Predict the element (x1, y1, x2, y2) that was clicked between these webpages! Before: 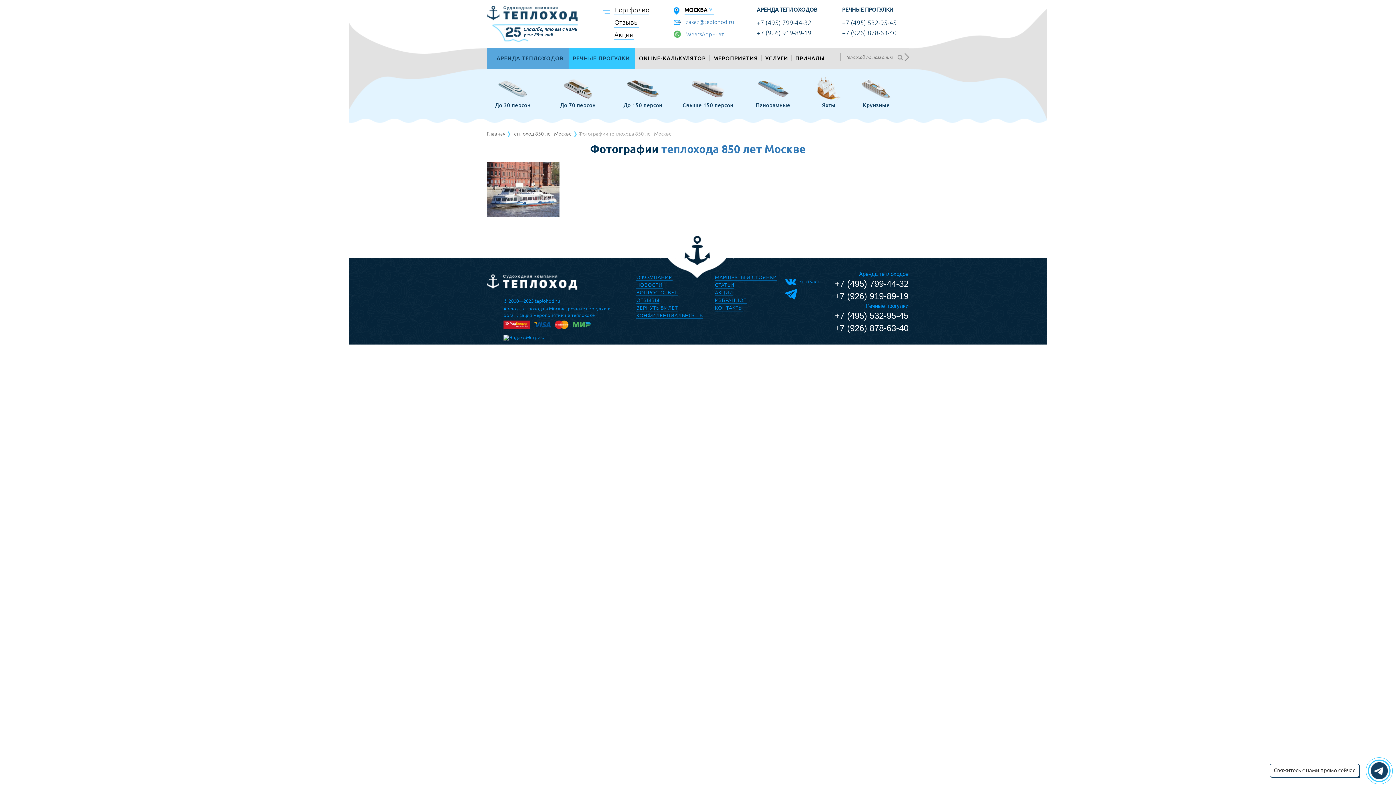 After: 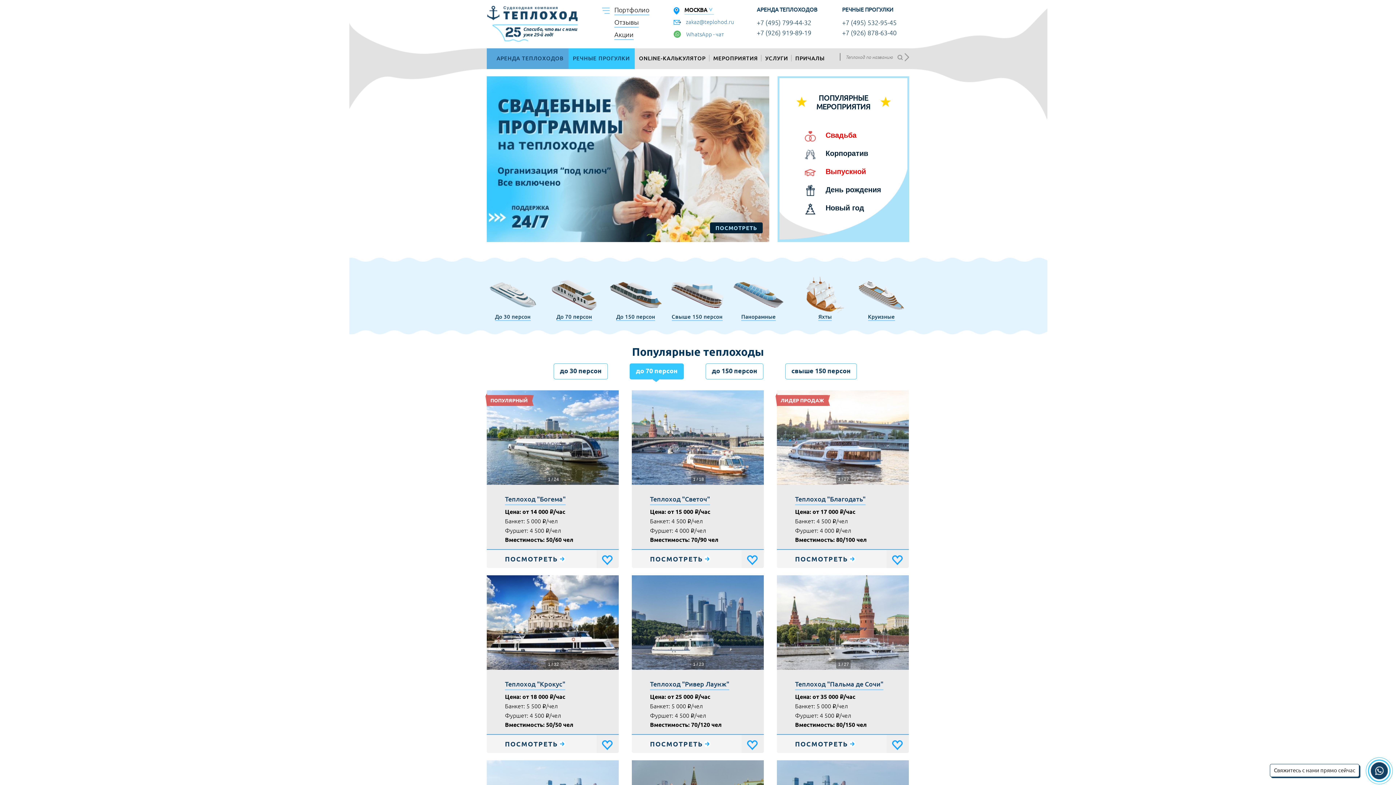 Action: bbox: (486, 10, 580, 15)